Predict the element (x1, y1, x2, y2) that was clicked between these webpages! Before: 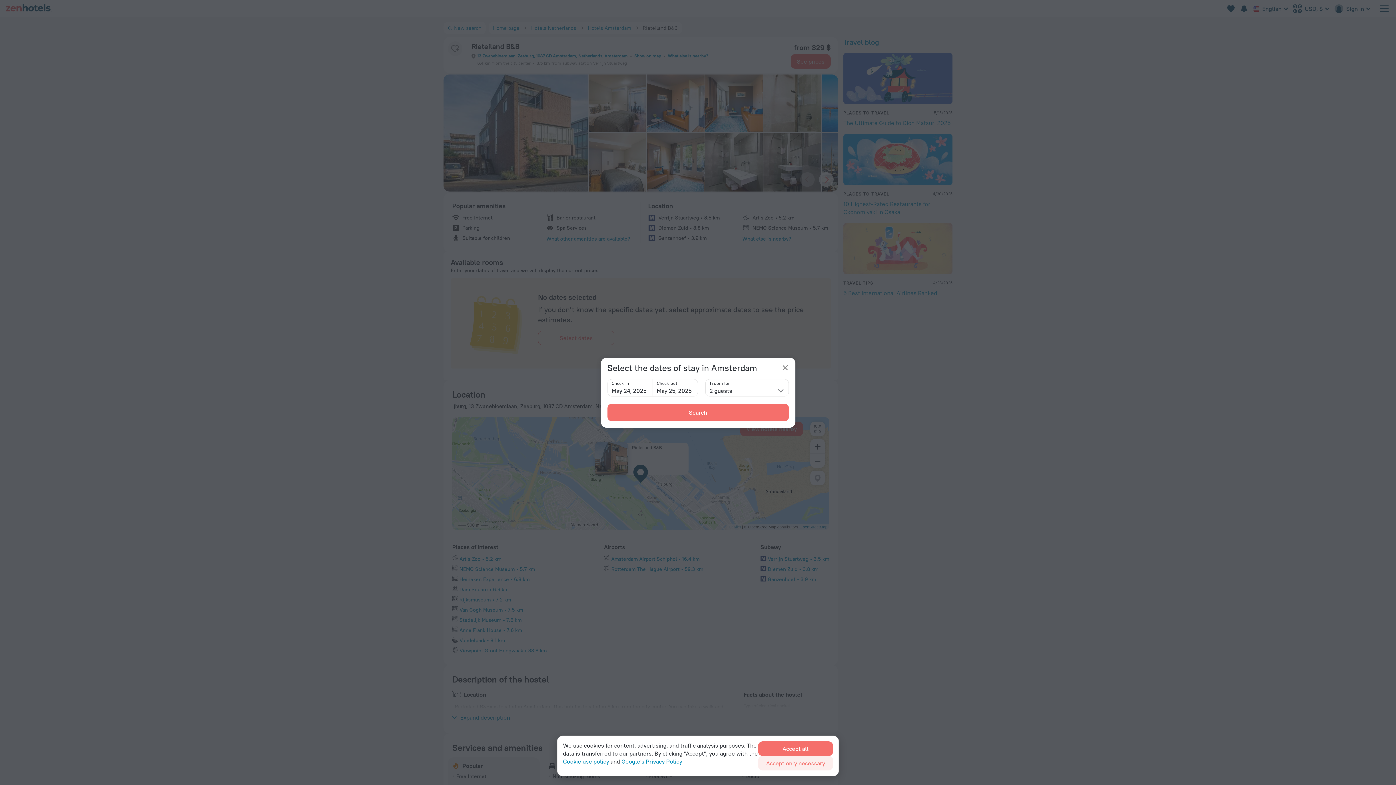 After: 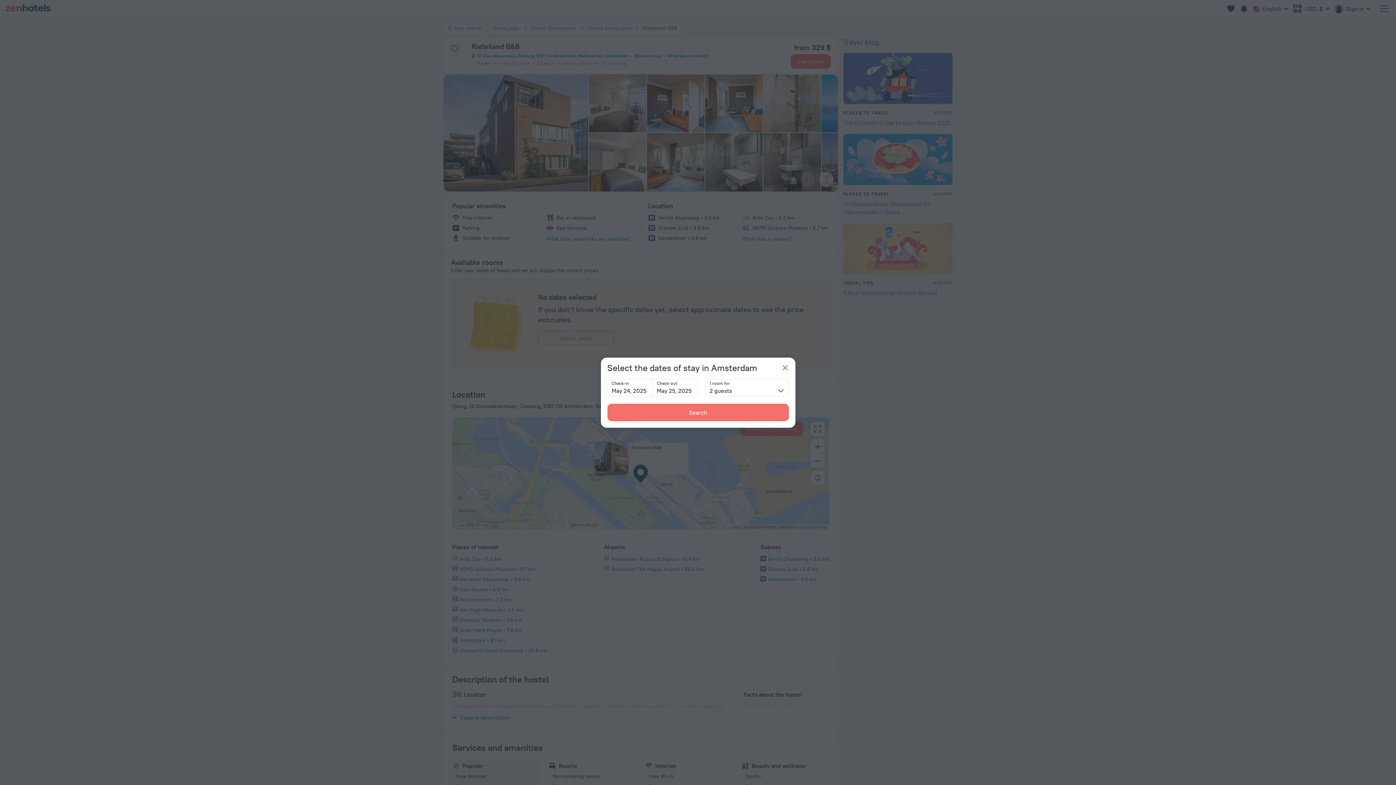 Action: label: Accept all bbox: (758, 741, 833, 756)